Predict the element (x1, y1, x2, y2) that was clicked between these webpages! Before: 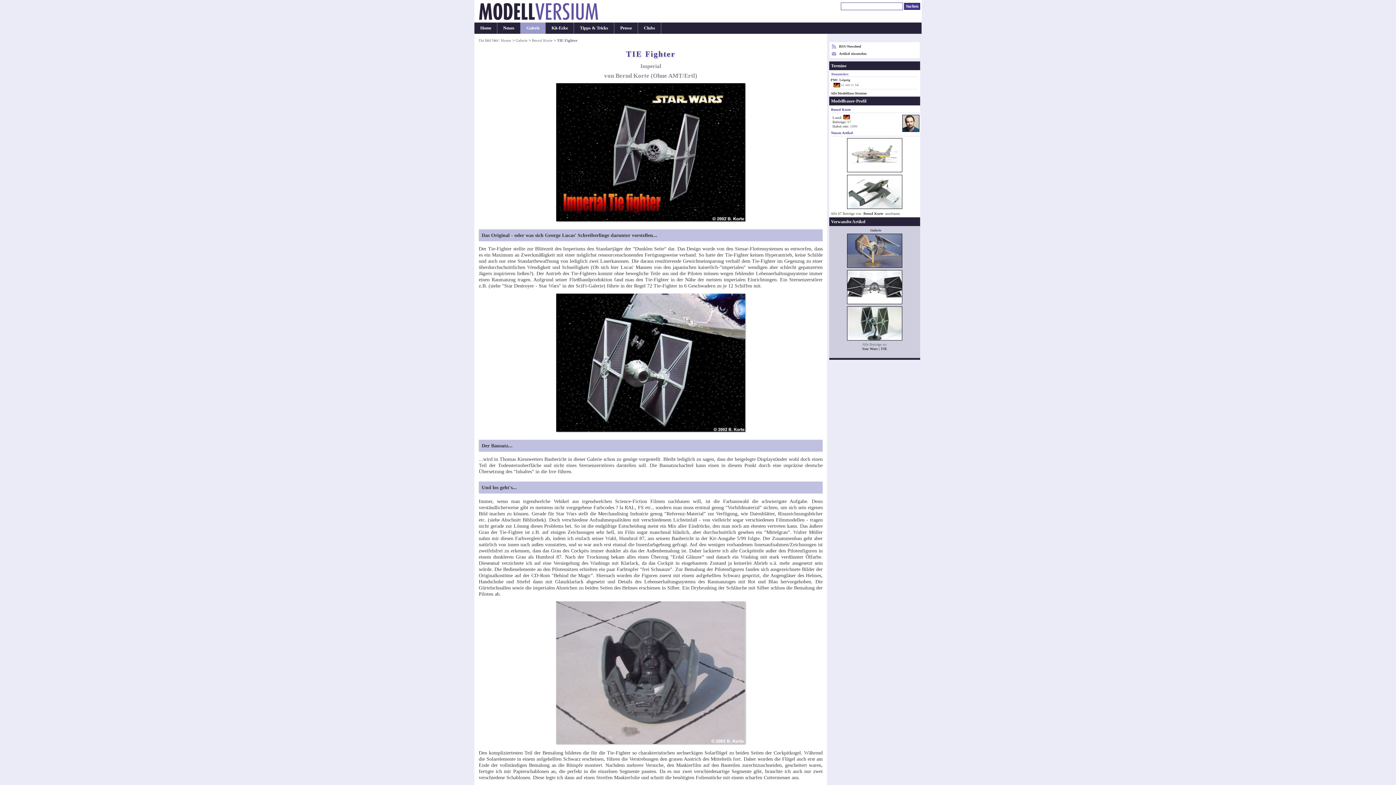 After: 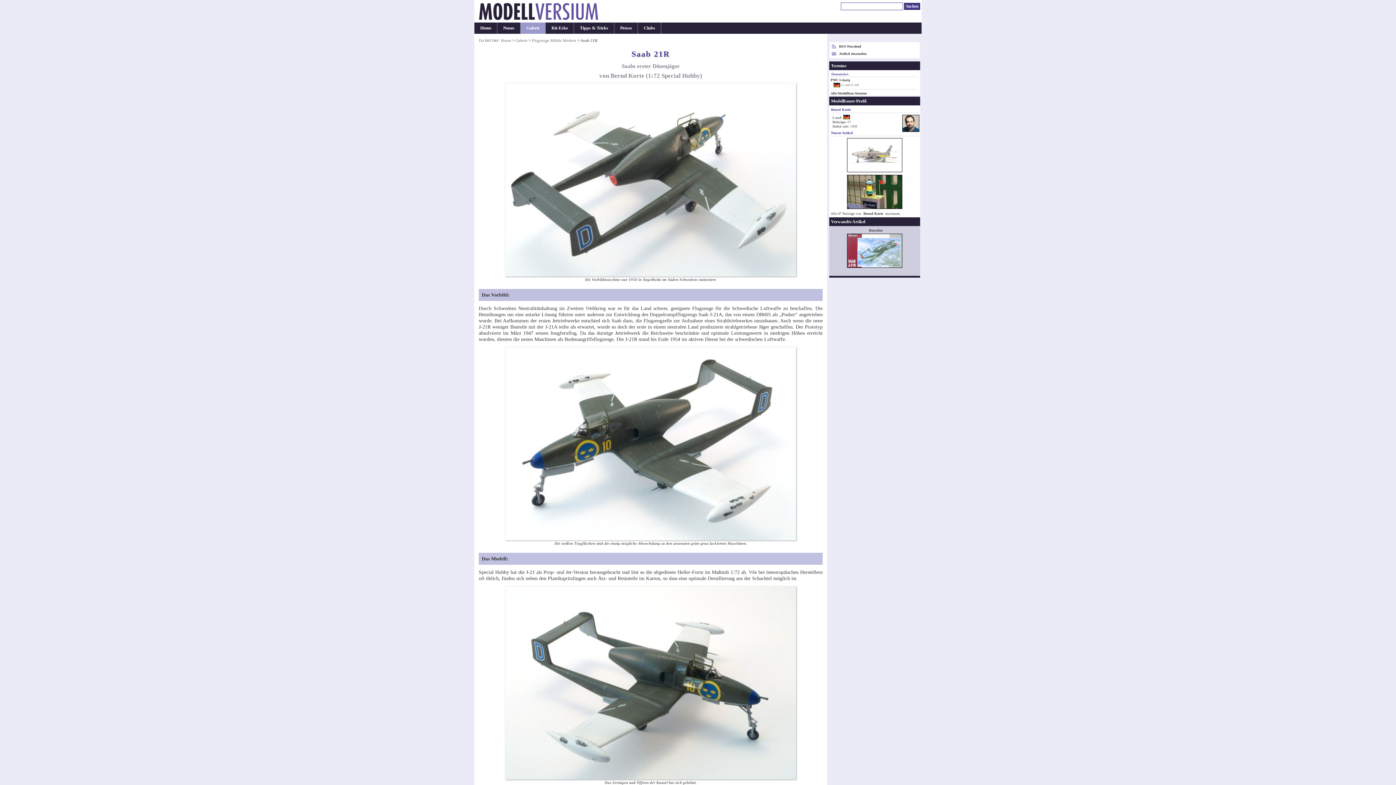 Action: bbox: (846, 206, 903, 210)